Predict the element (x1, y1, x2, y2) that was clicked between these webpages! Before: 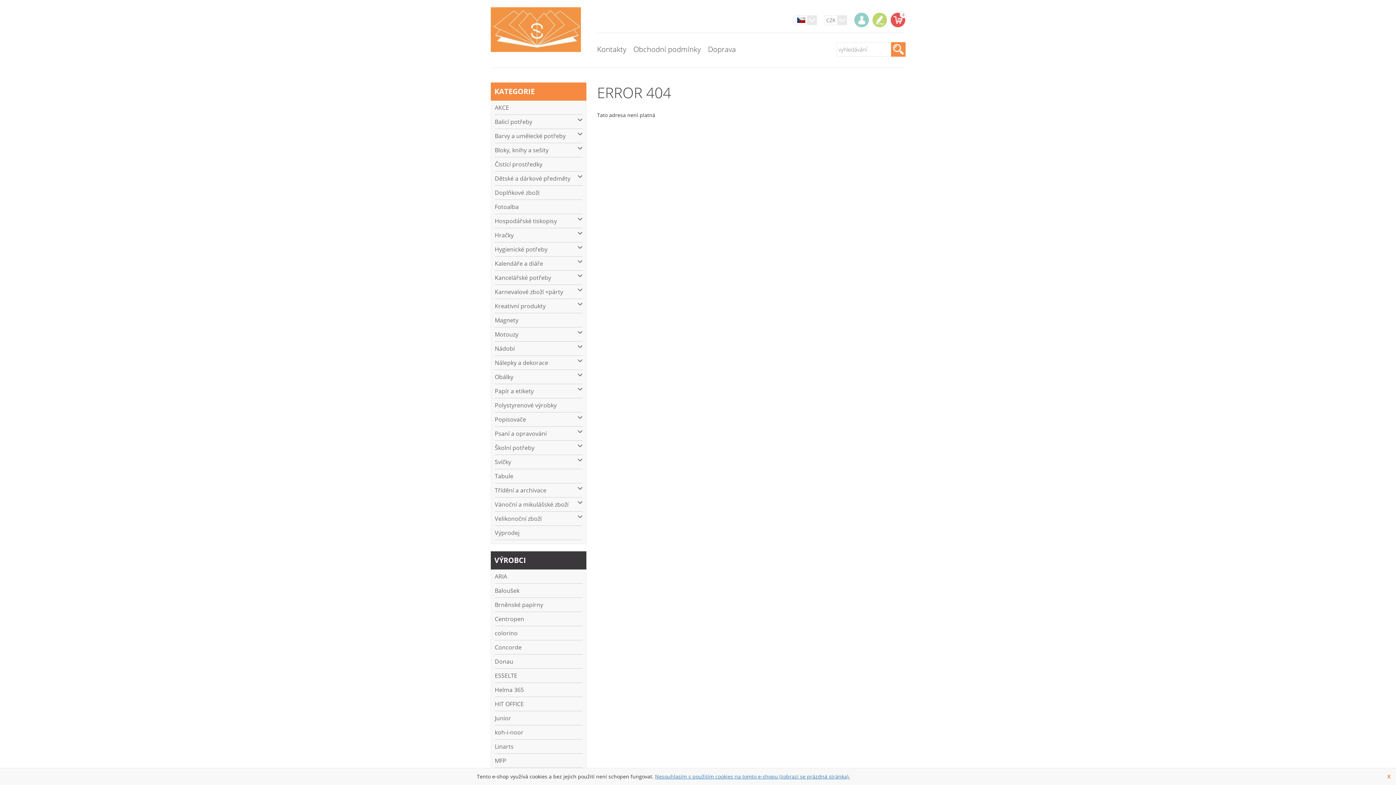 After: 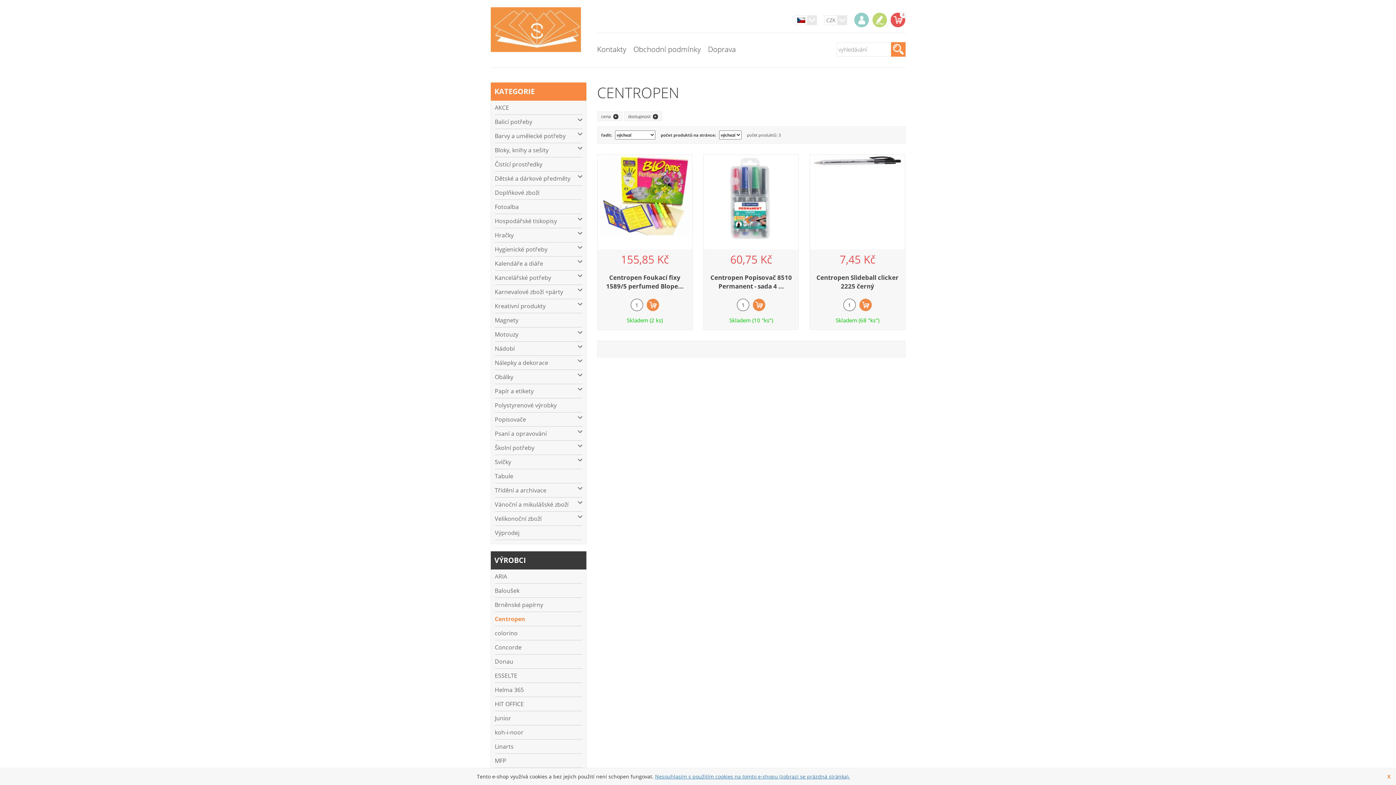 Action: label: Centropen bbox: (494, 612, 582, 626)